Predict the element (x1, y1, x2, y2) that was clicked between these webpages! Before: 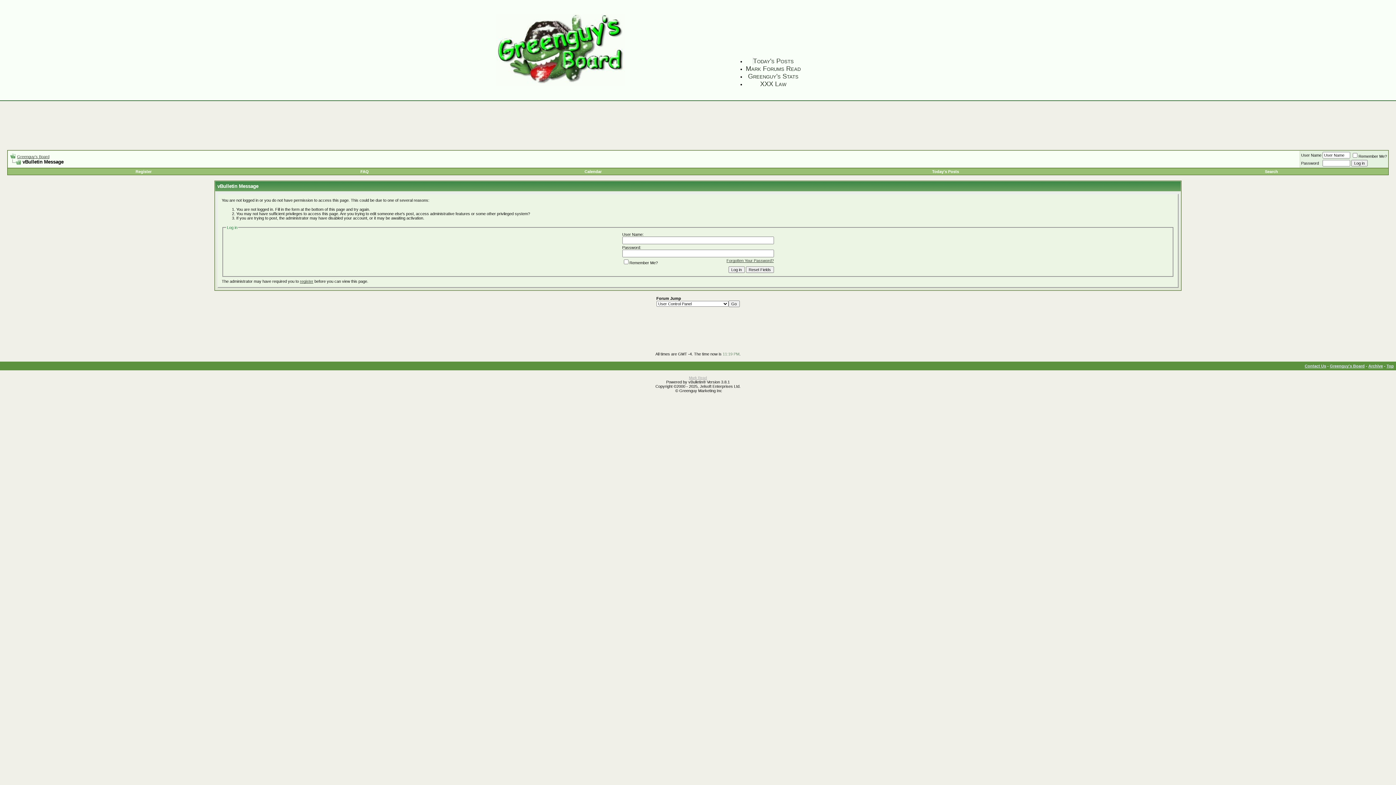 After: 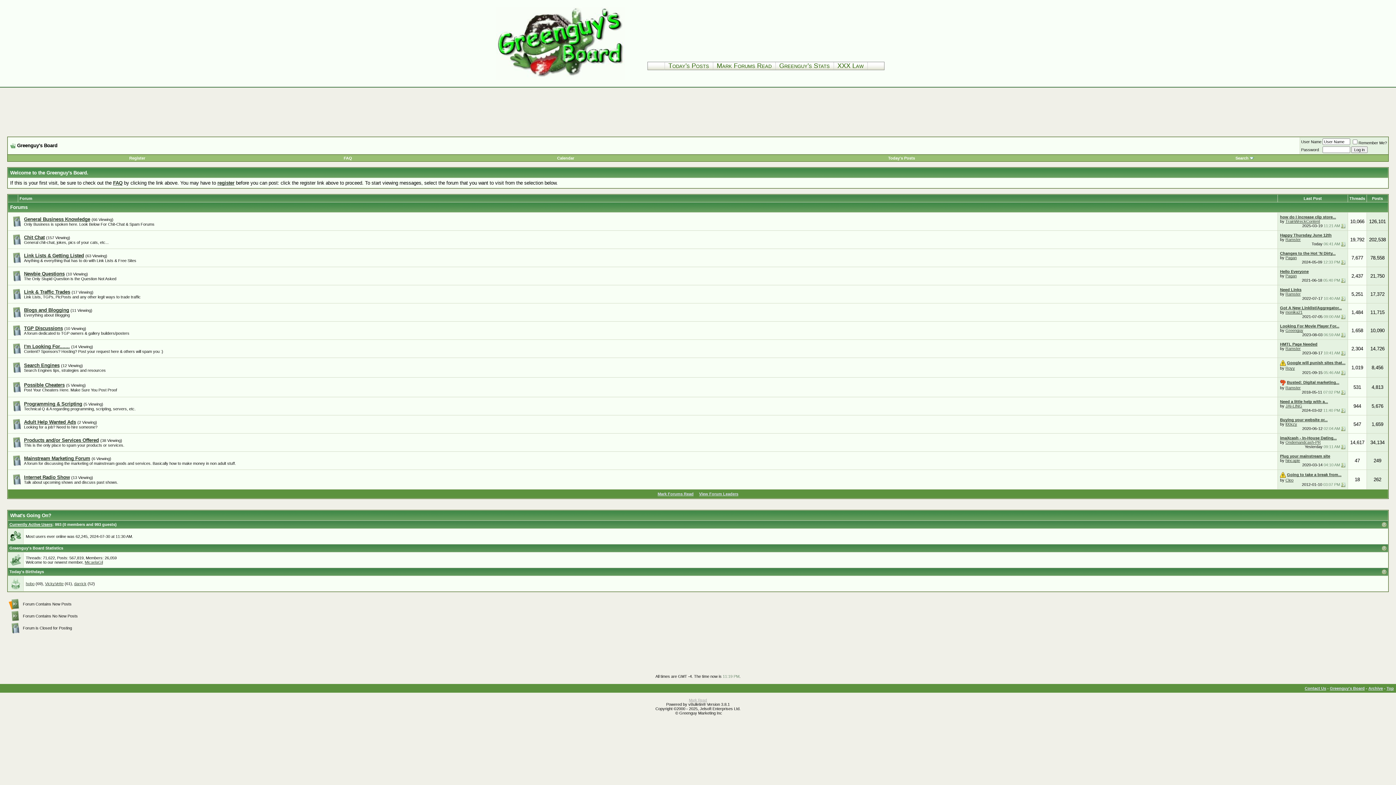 Action: bbox: (1330, 364, 1365, 368) label: Greenguy's Board